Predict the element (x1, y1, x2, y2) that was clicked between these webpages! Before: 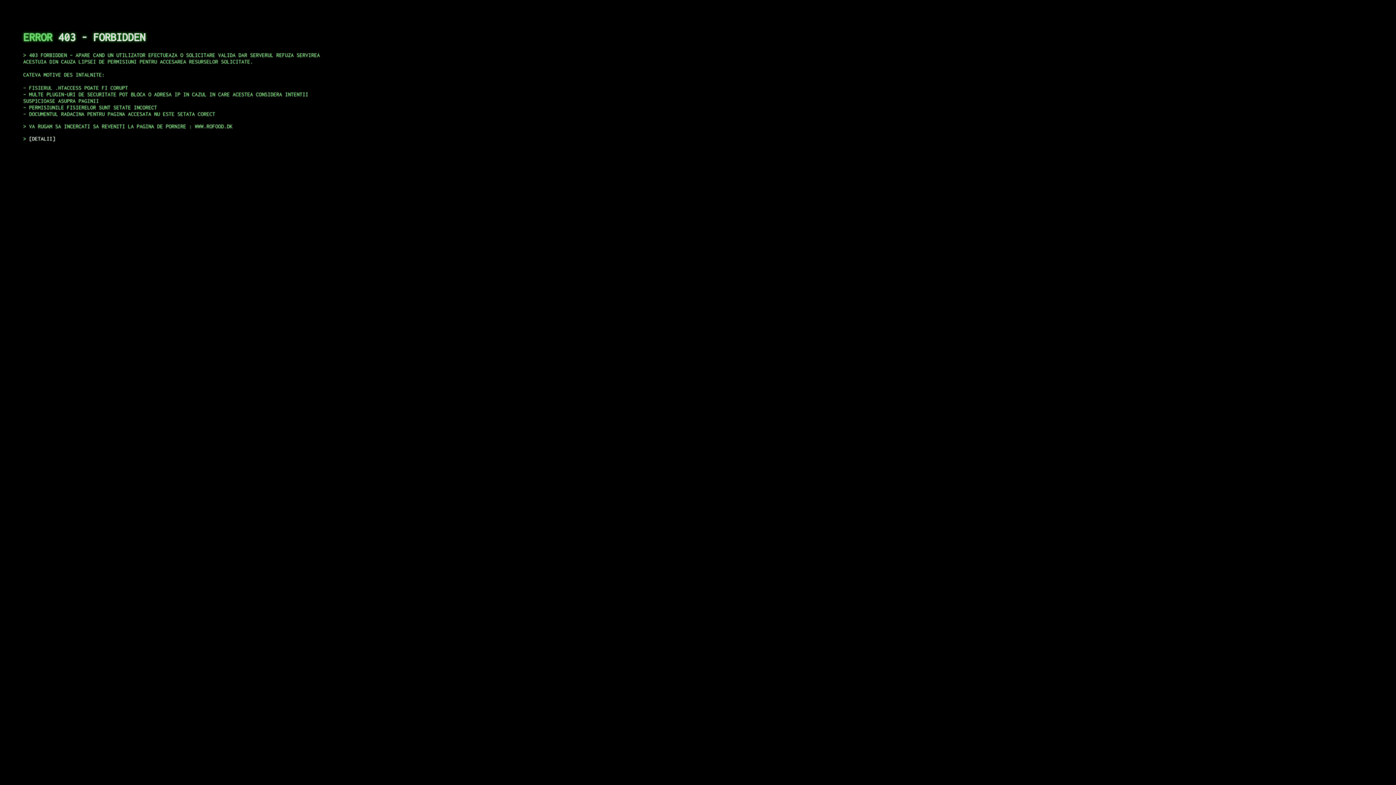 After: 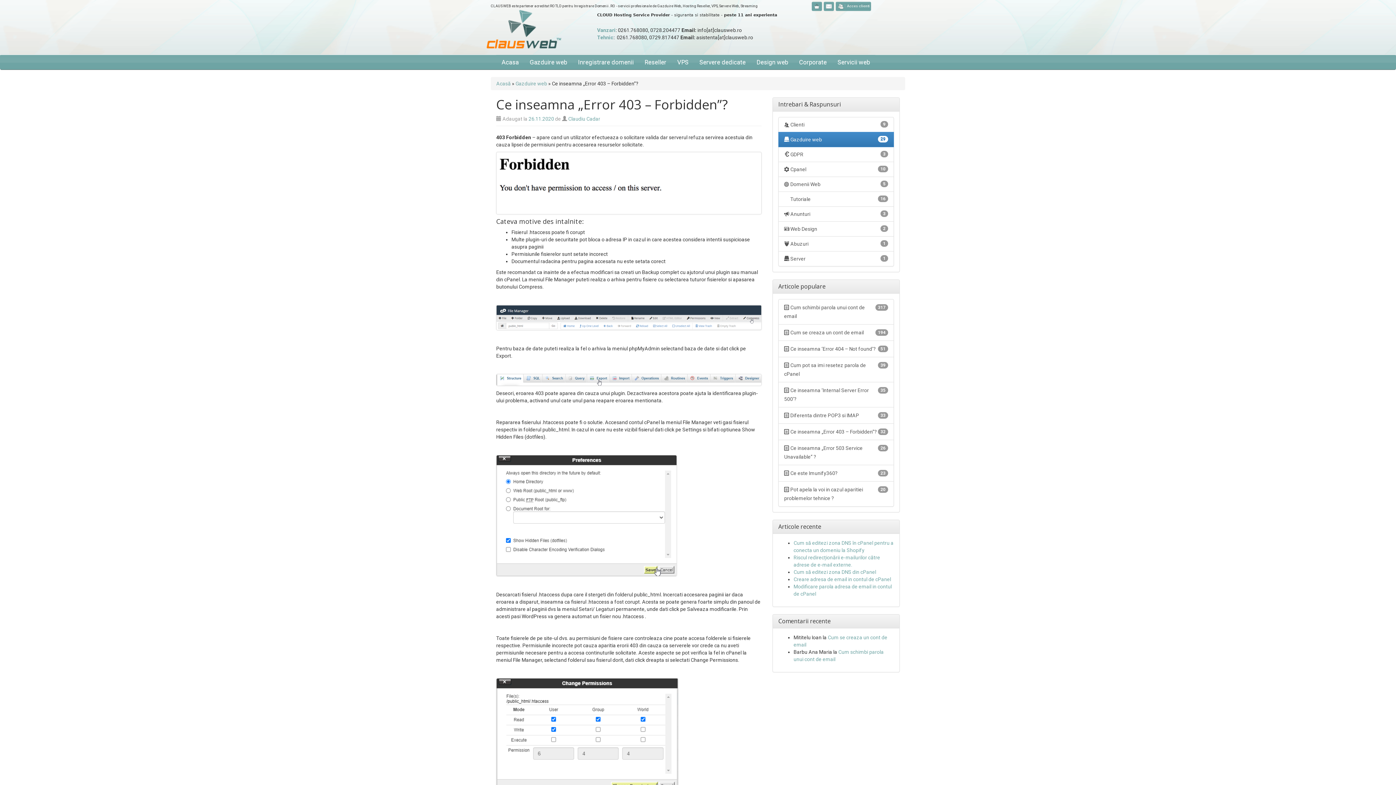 Action: bbox: (29, 135, 55, 141) label: DETALII